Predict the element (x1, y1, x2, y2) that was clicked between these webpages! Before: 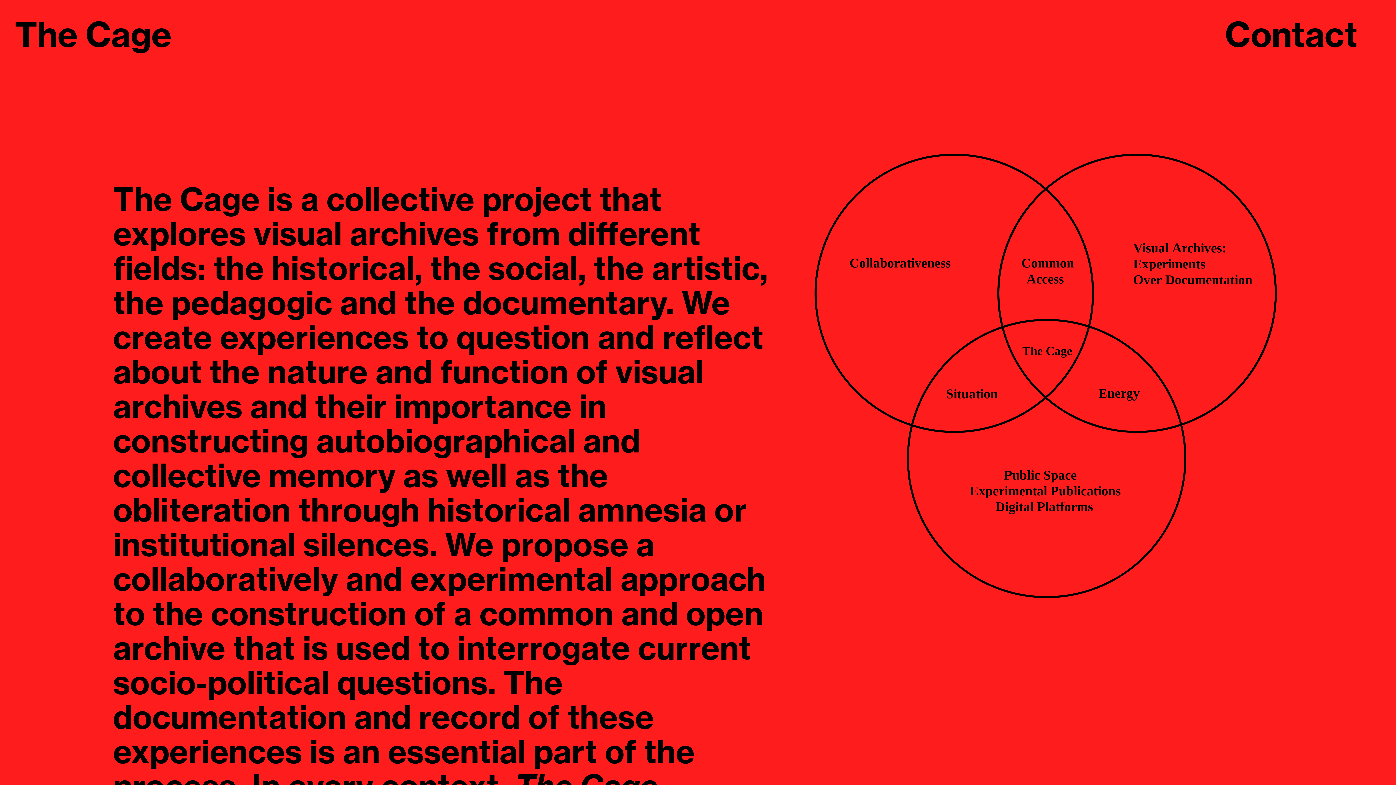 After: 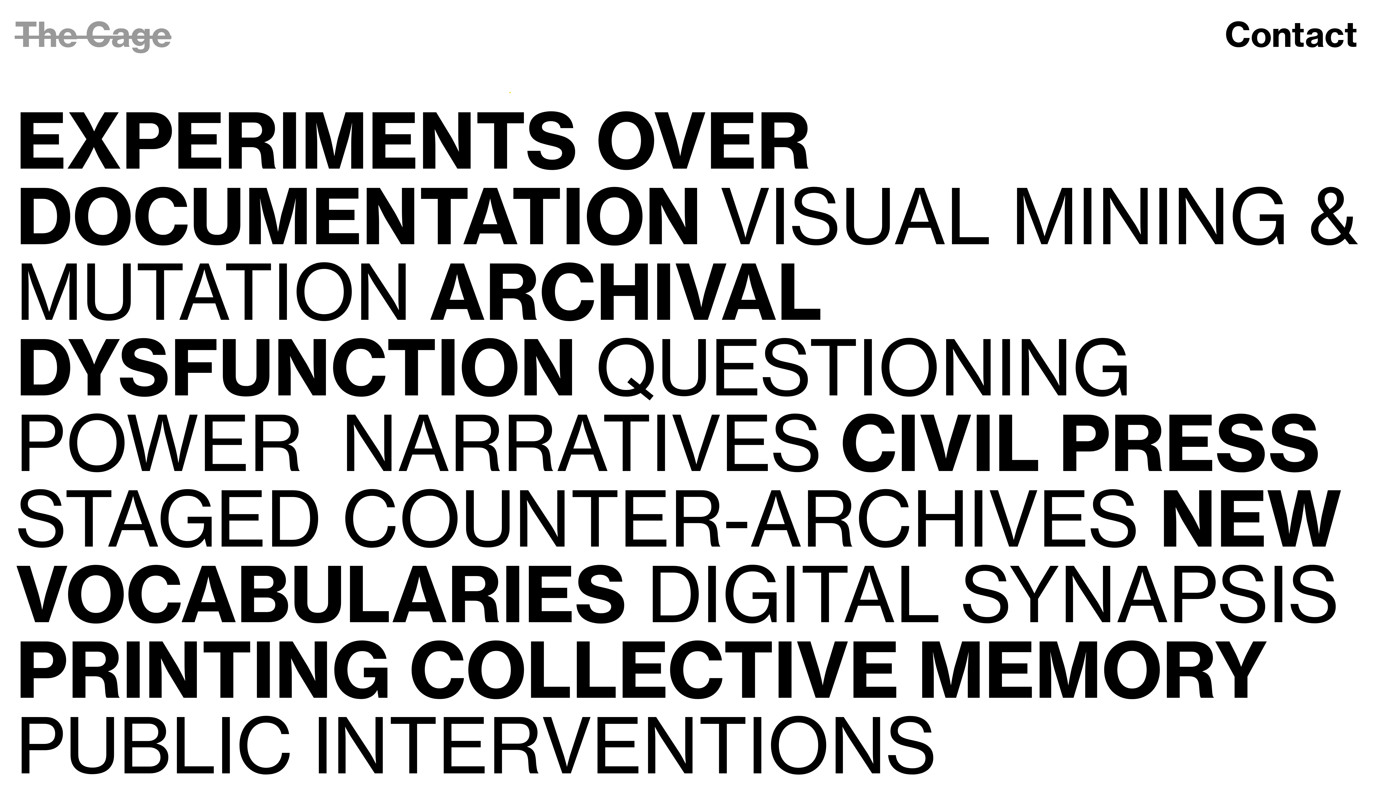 Action: bbox: (14, 13, 171, 59) label: The Cage